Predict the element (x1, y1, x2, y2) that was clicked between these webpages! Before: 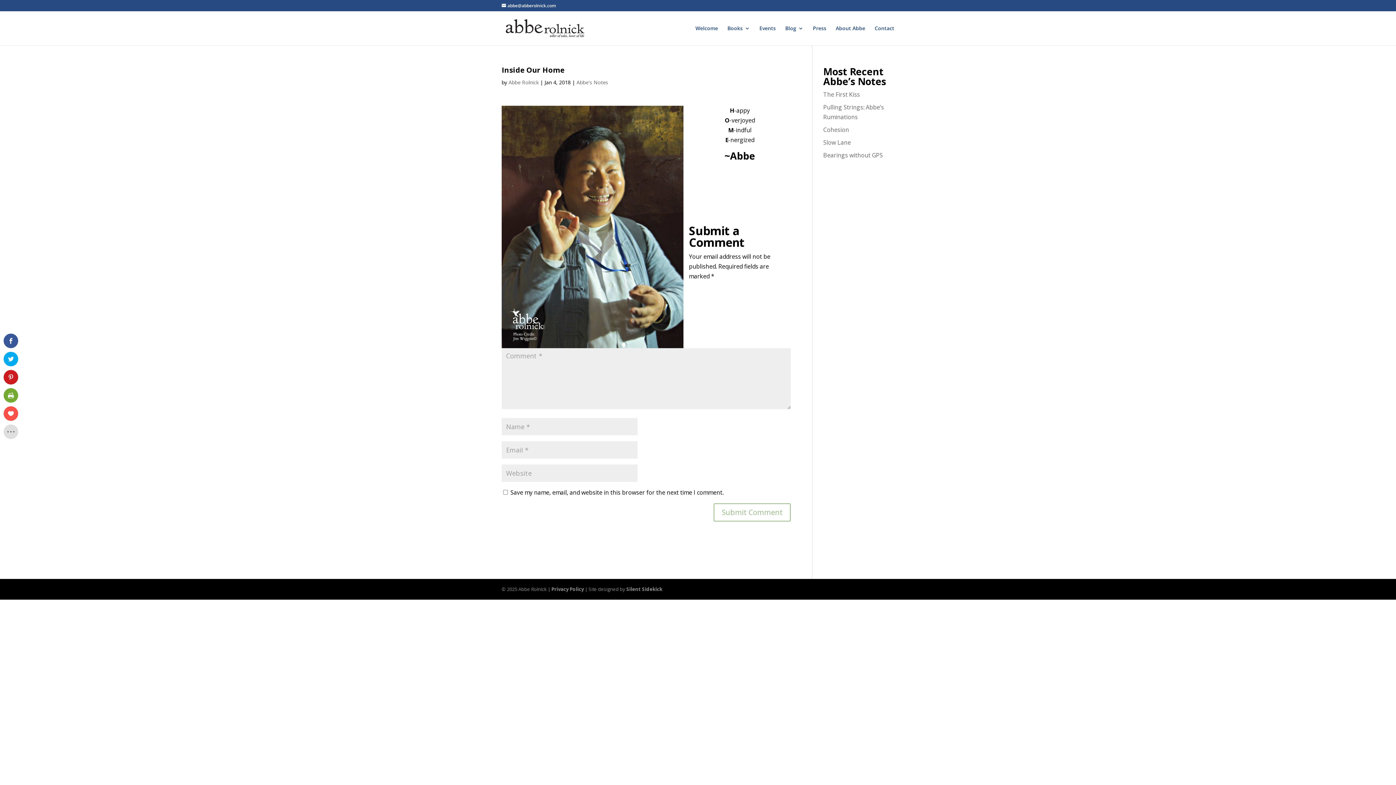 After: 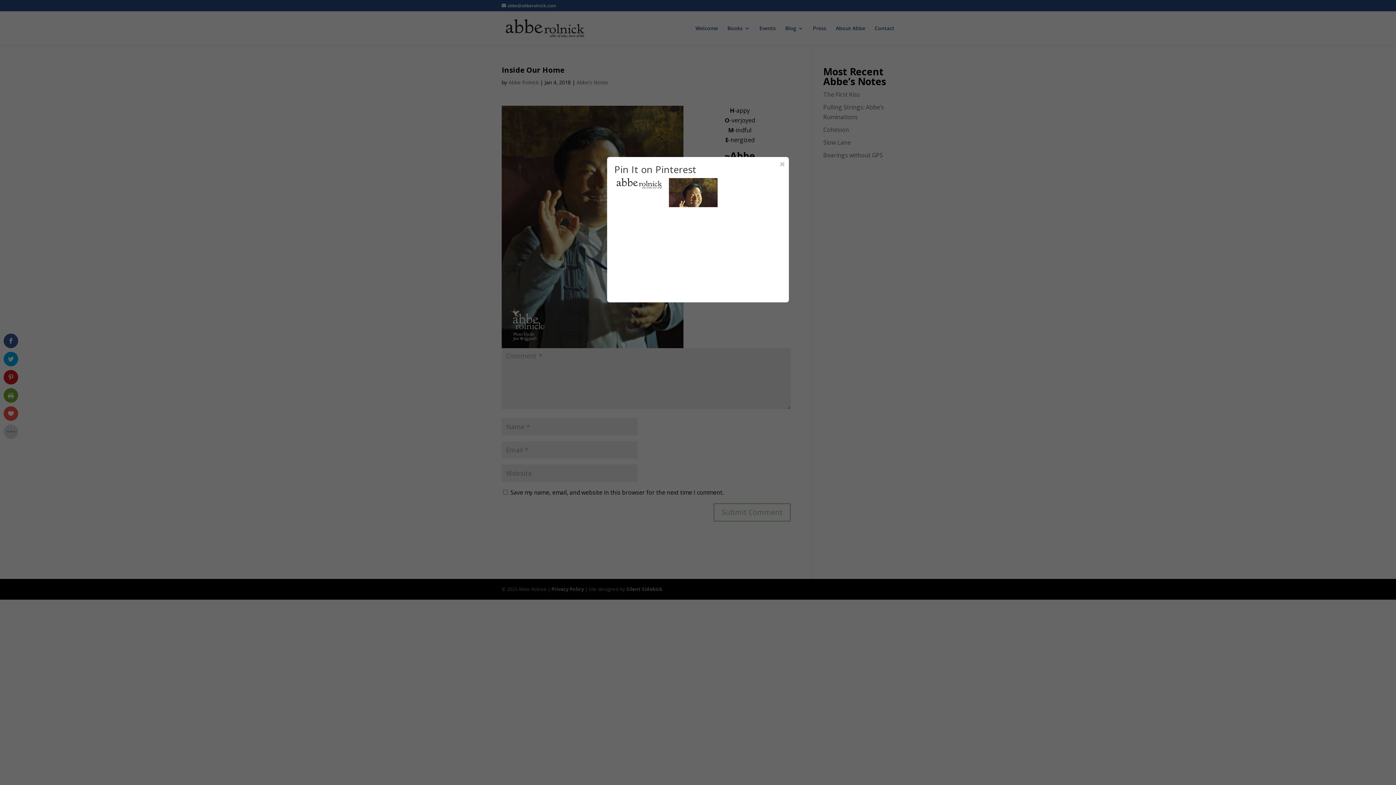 Action: bbox: (3, 370, 18, 384)